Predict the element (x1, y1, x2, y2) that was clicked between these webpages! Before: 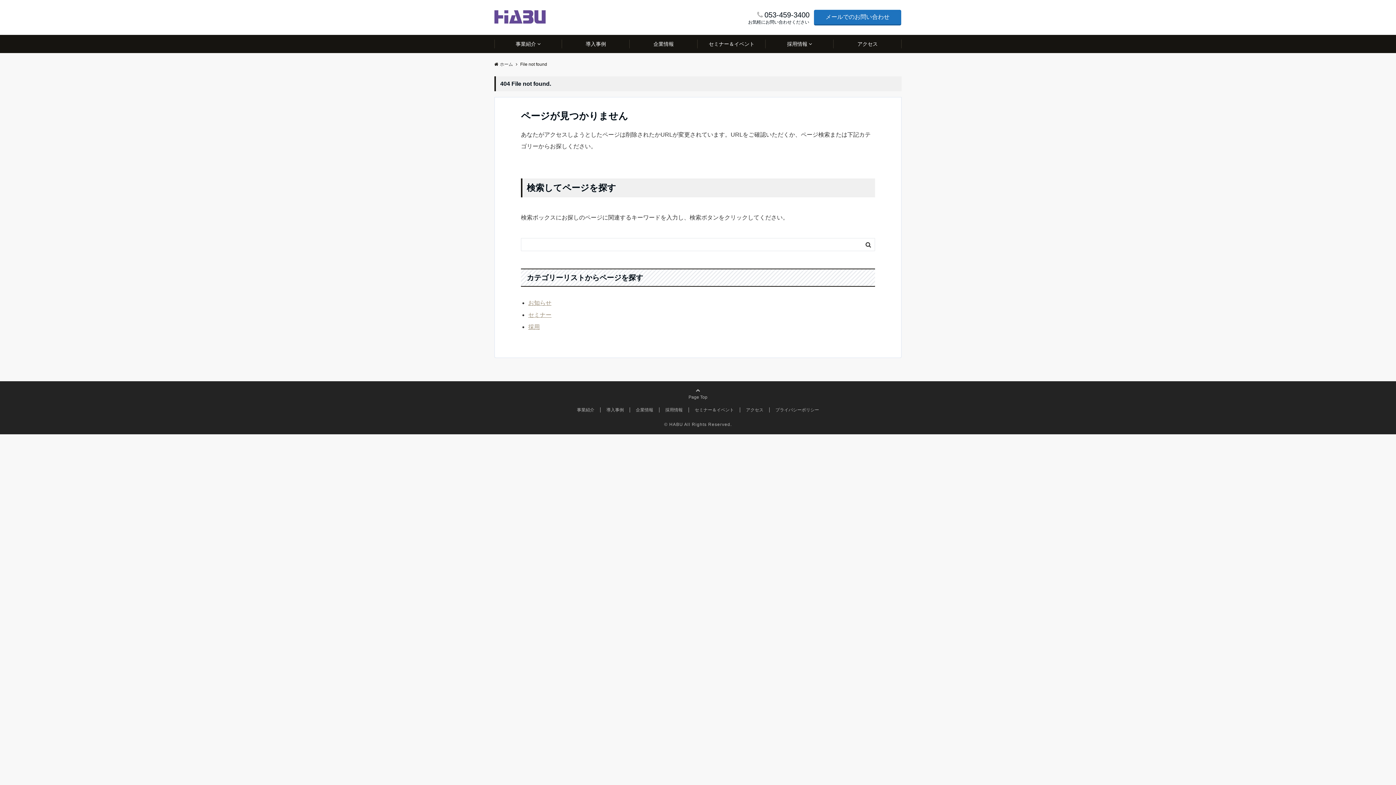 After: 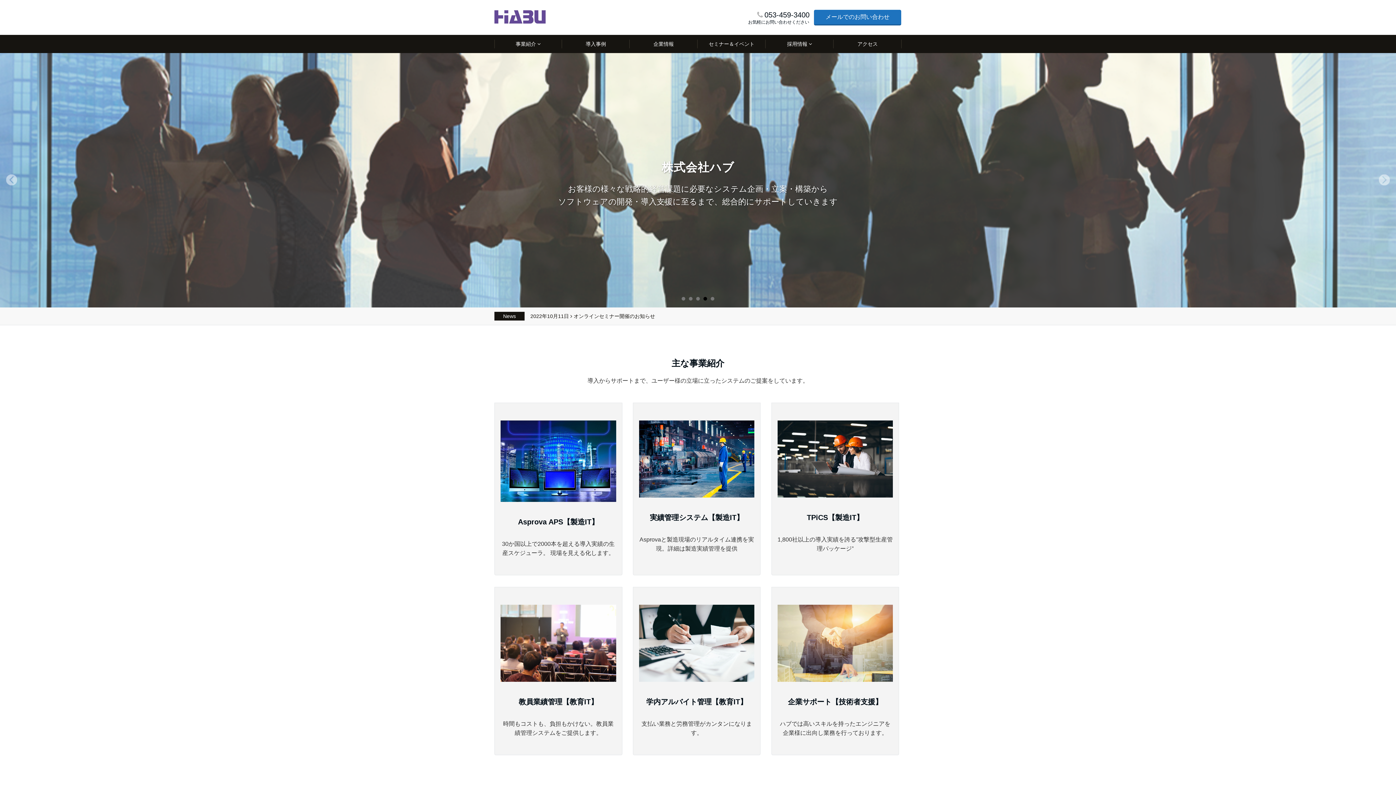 Action: bbox: (494, 15, 545, 25)